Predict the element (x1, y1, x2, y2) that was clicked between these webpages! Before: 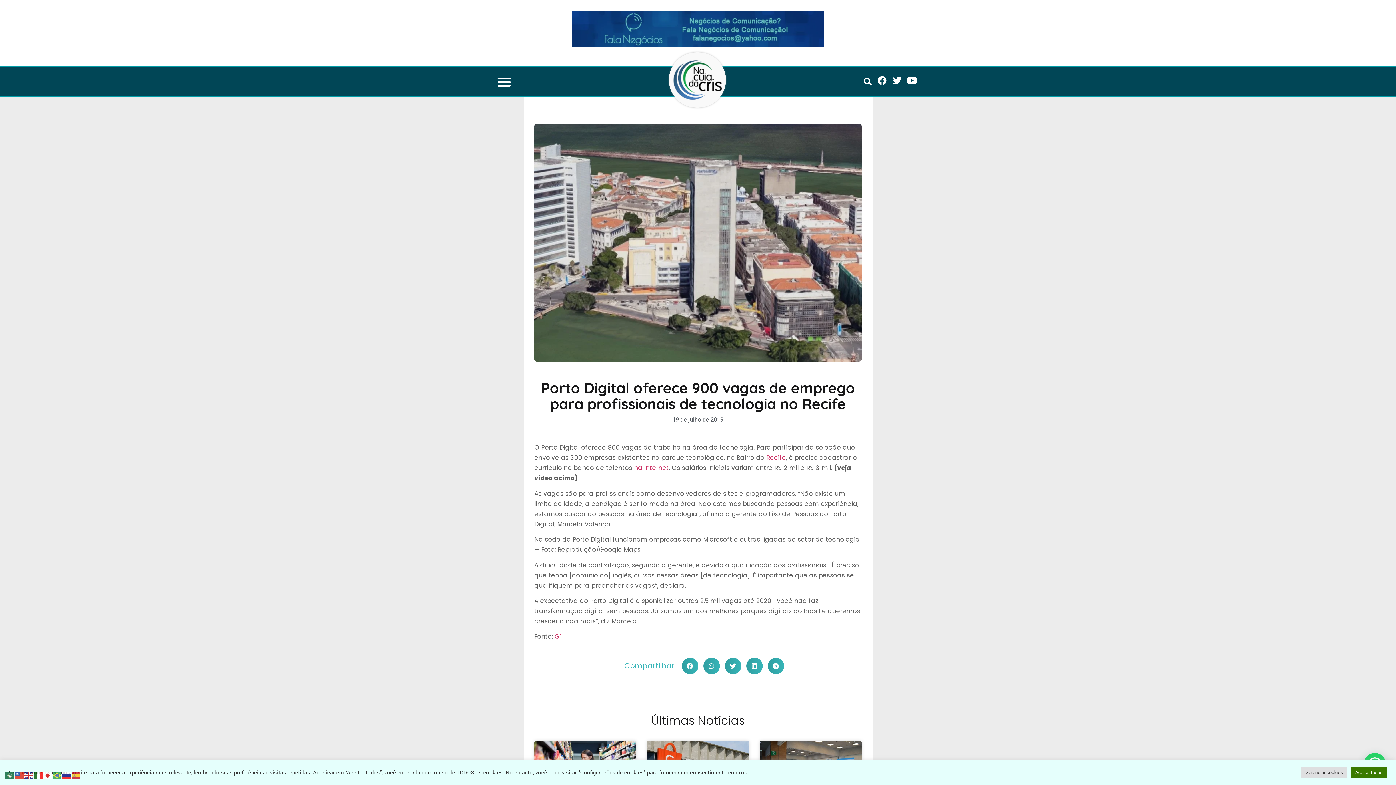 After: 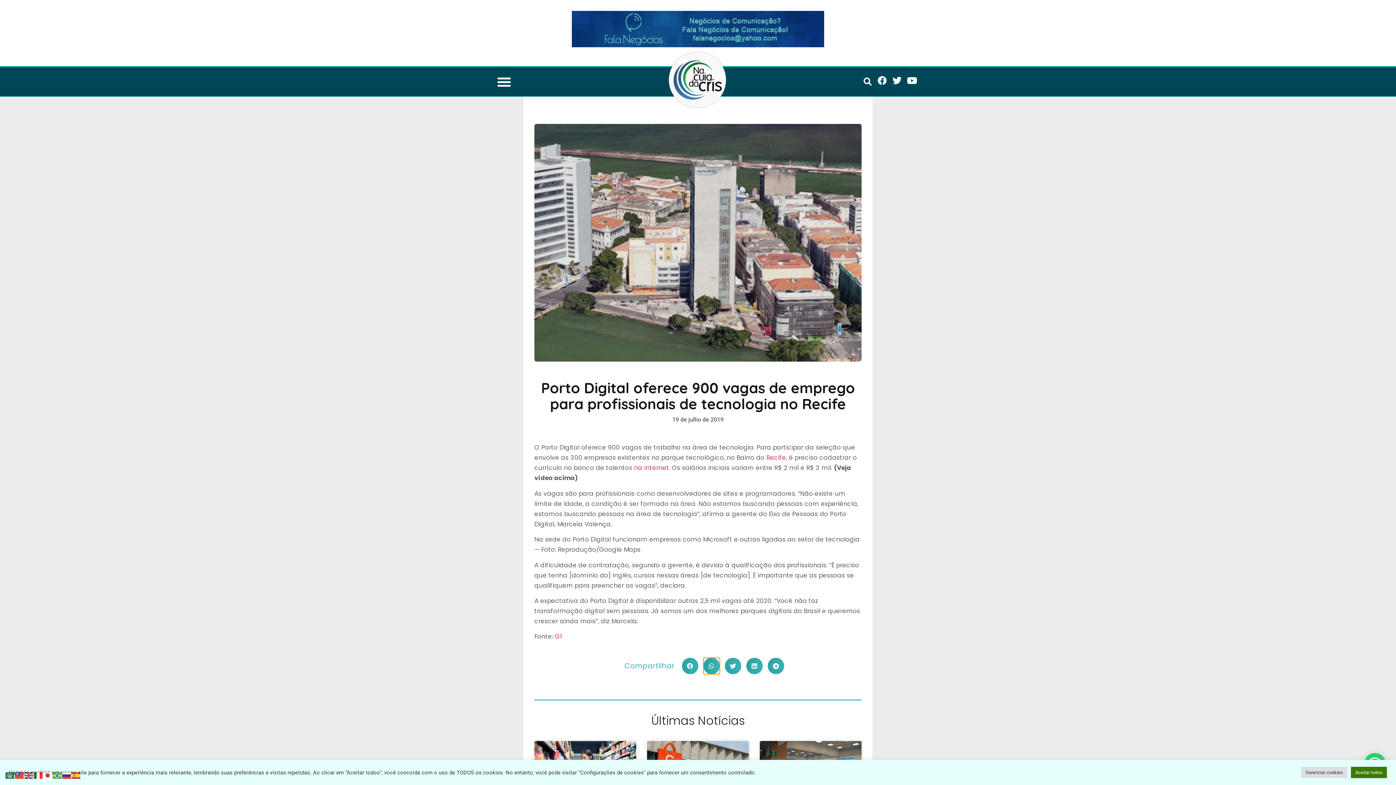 Action: bbox: (703, 658, 719, 674) label: Share on whatsapp